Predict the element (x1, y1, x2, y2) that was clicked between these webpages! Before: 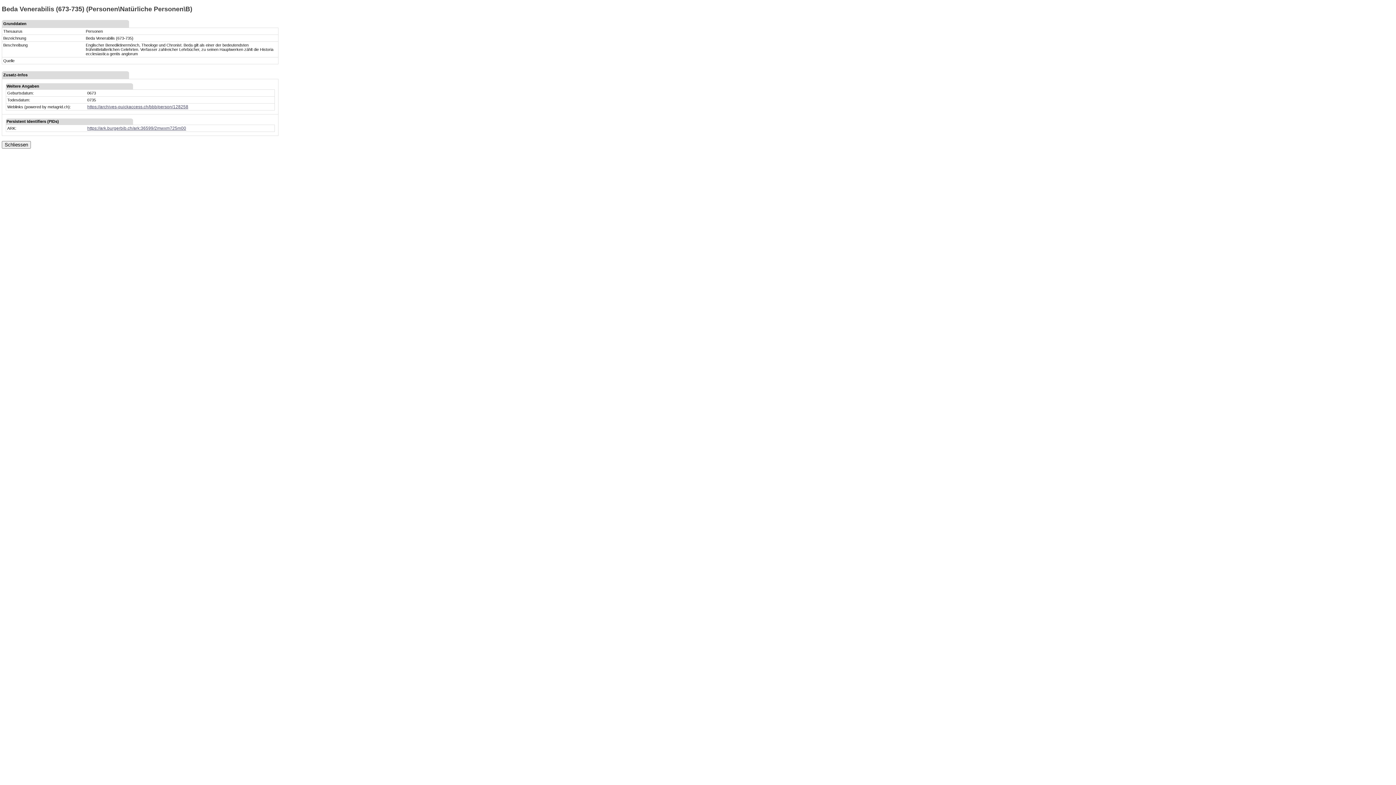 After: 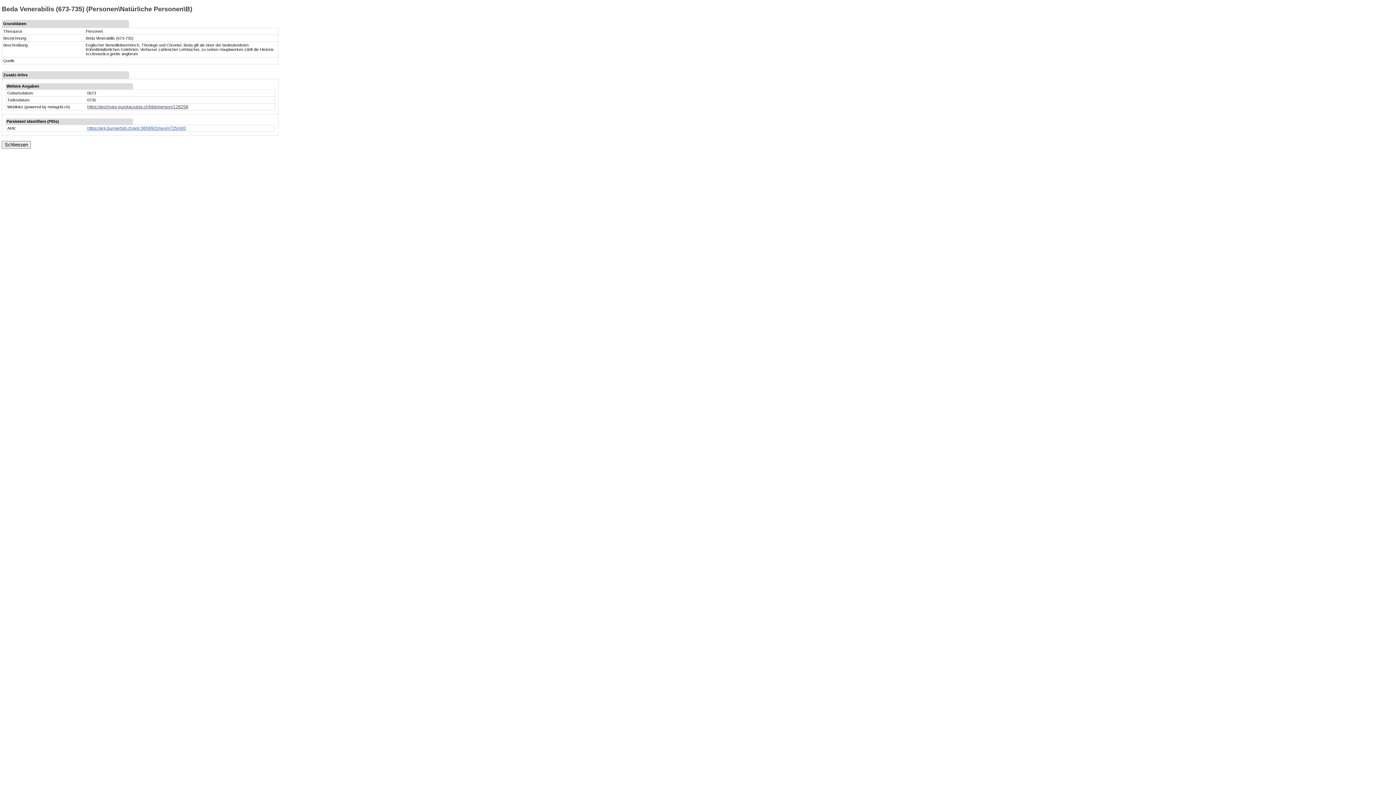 Action: bbox: (87, 125, 186, 130) label: https://ark.burgerbib.ch/ark:36599/2mwxm725m00